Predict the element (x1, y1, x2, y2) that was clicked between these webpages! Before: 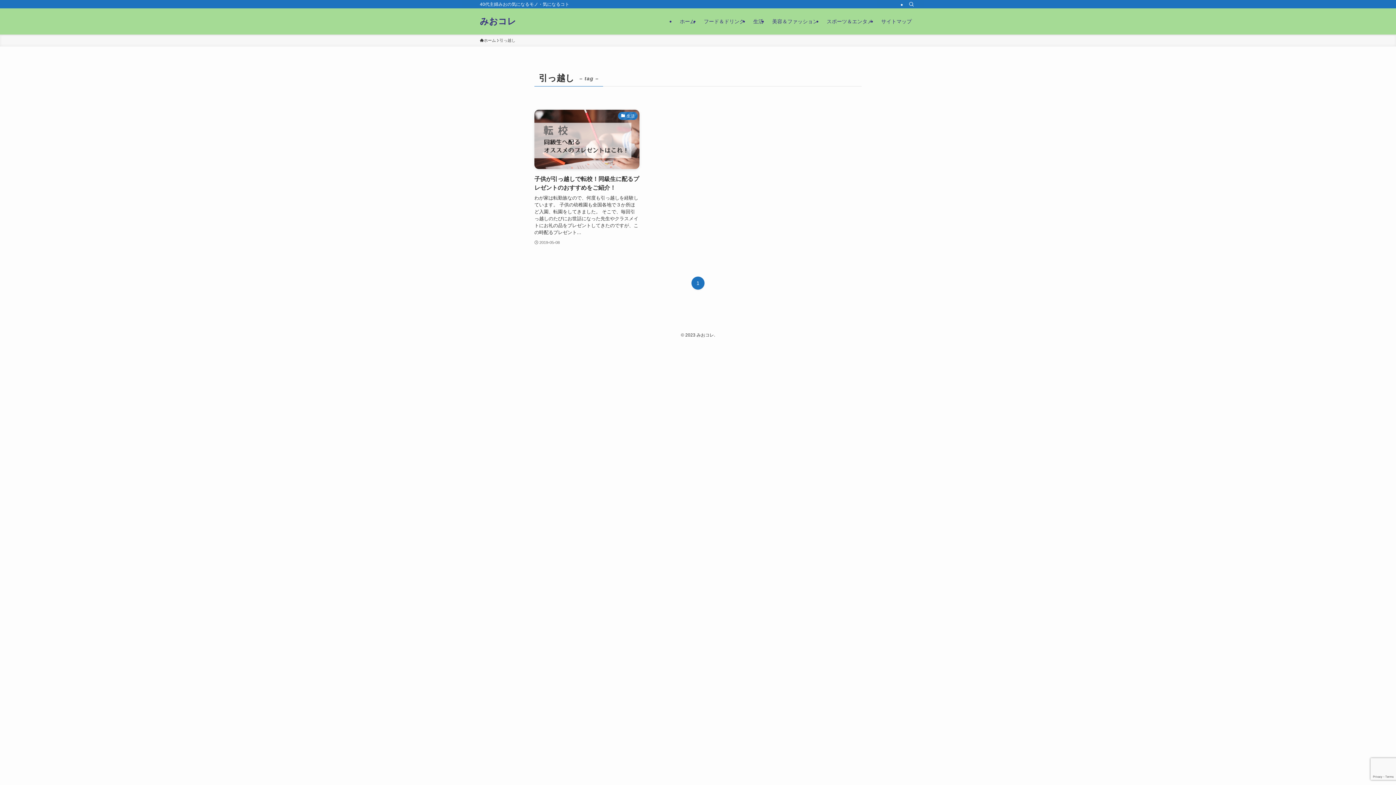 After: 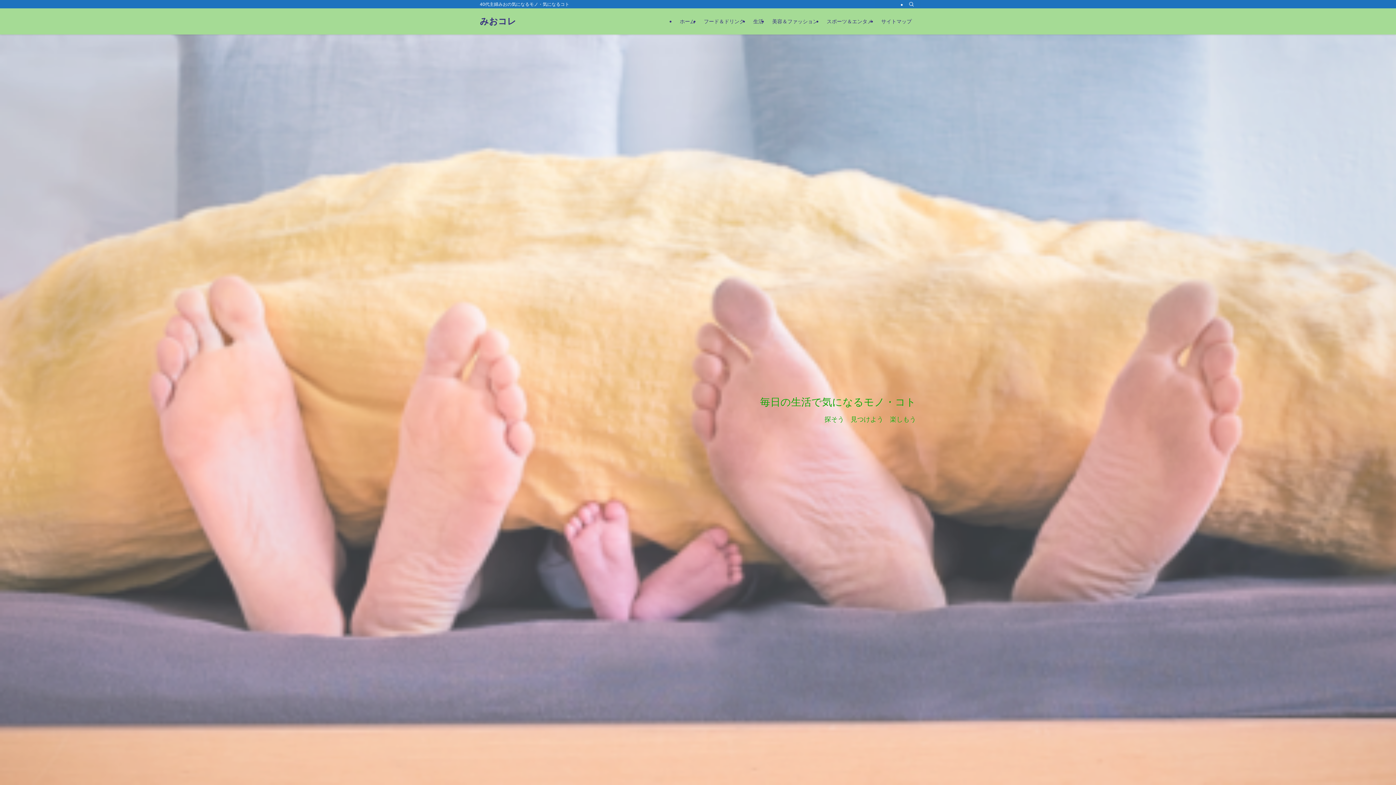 Action: bbox: (480, 17, 516, 25) label: みおコレ